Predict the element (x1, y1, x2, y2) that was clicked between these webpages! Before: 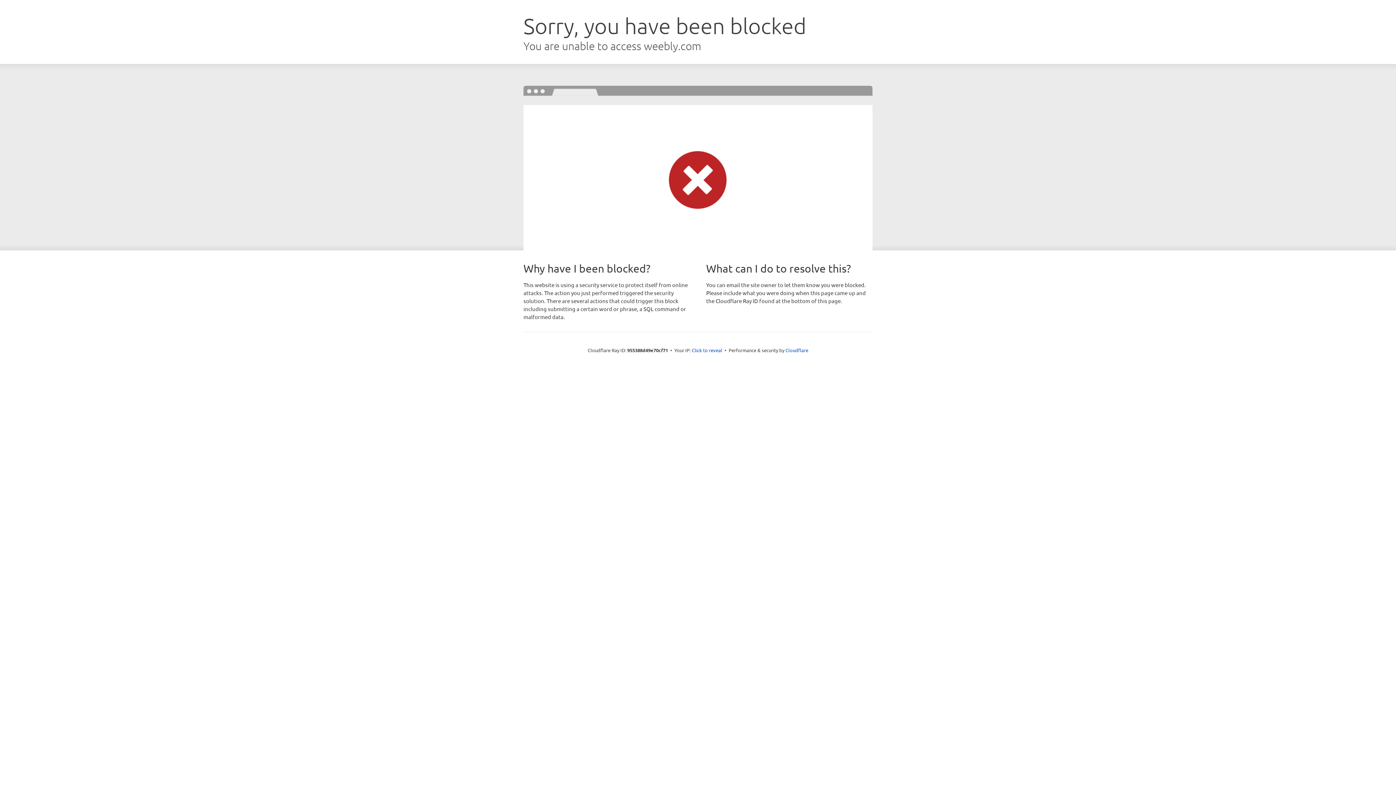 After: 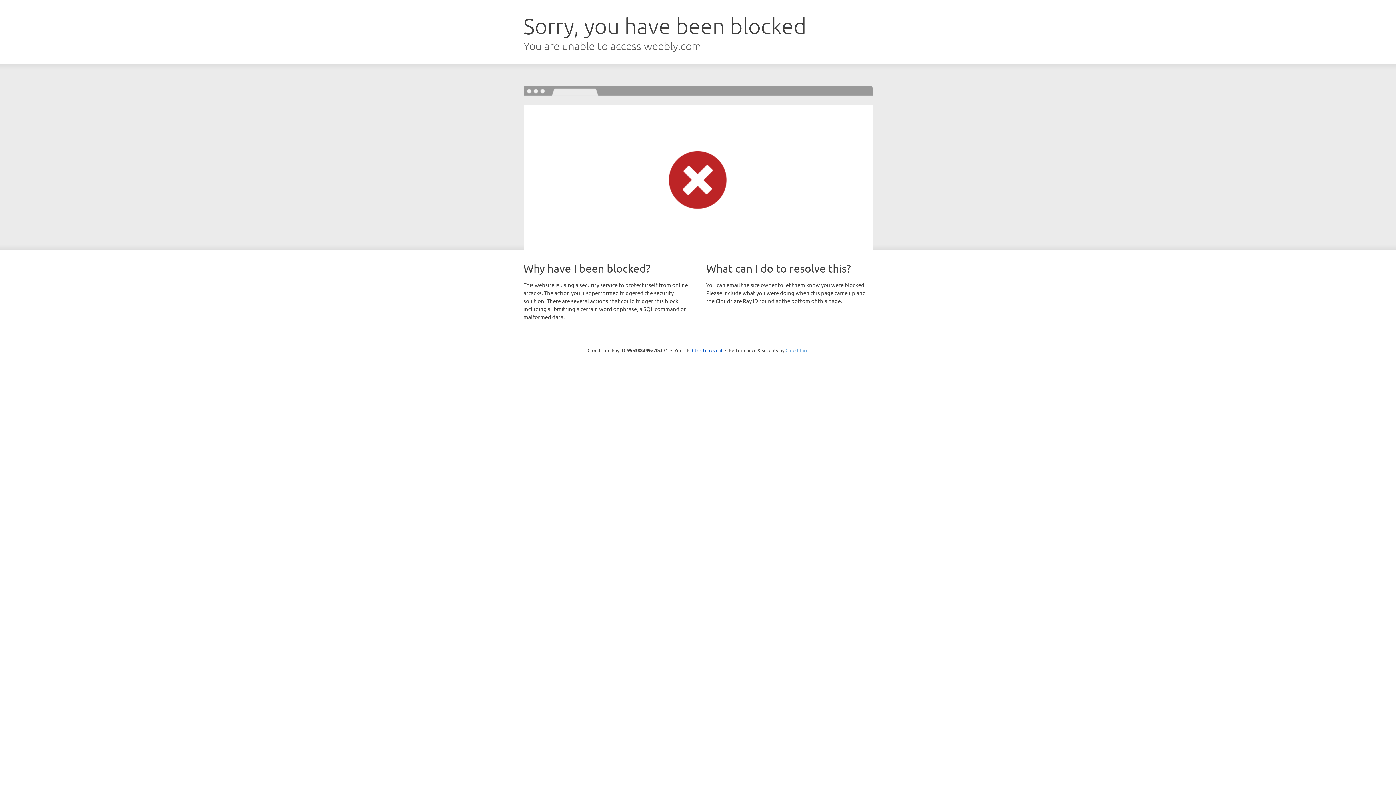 Action: bbox: (785, 347, 808, 353) label: Cloudflare